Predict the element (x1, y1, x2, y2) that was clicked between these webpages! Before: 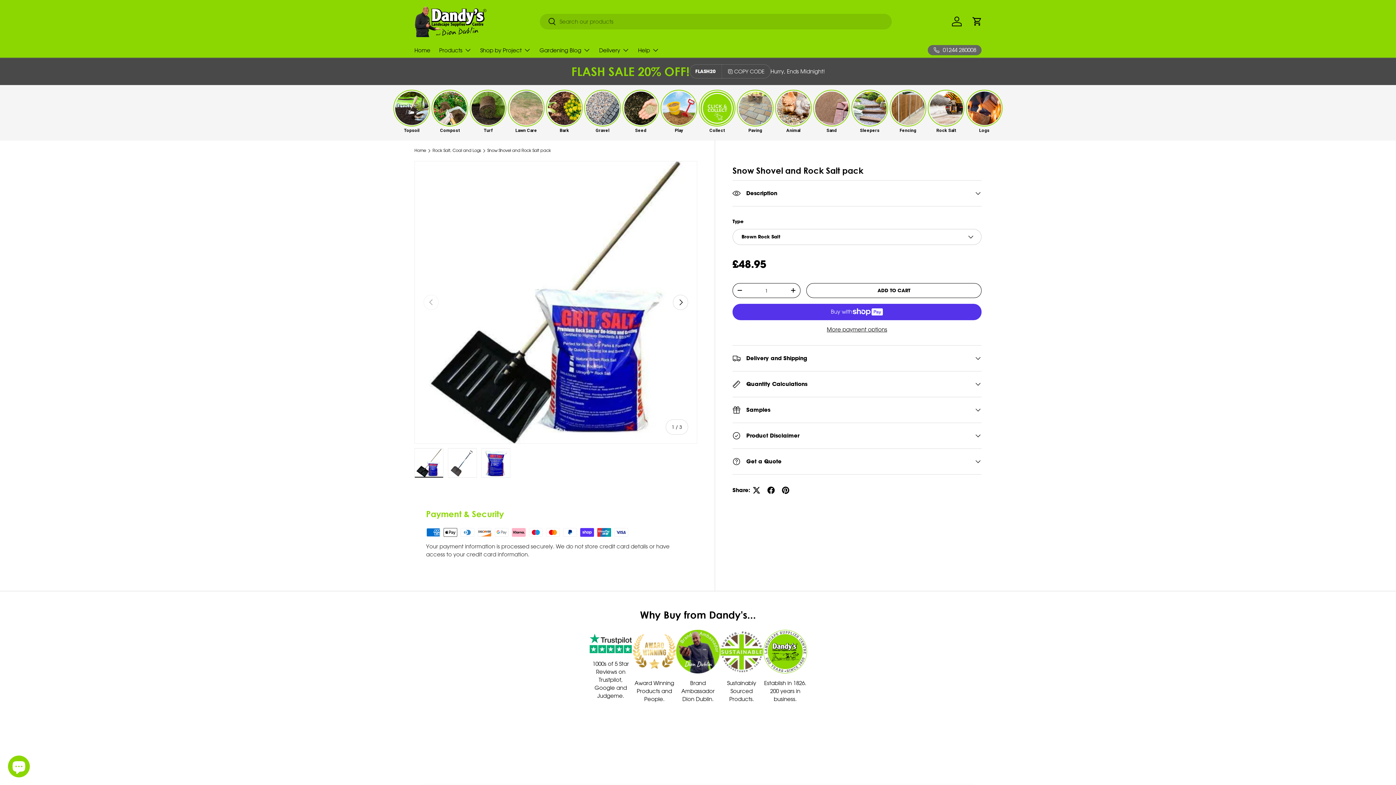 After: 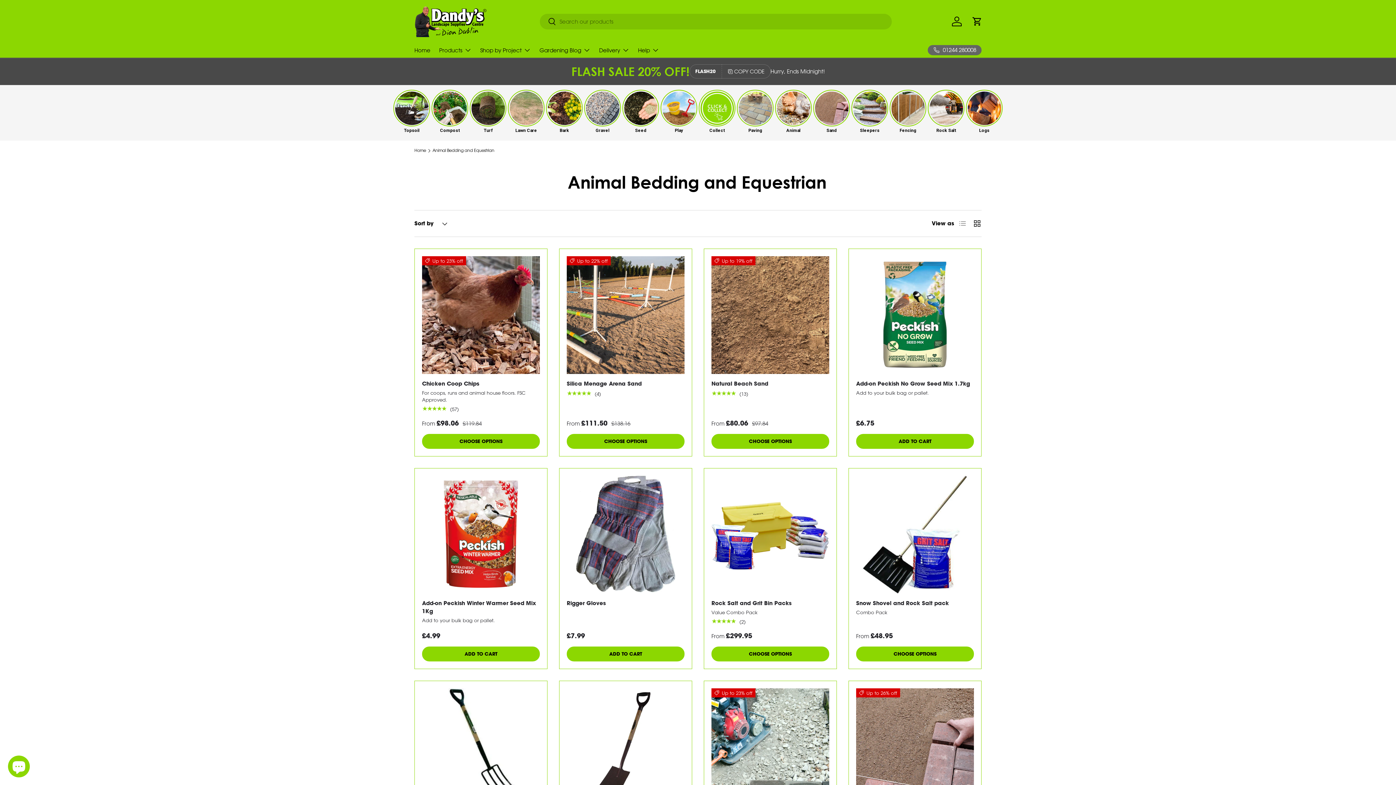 Action: label: Animal bbox: (776, 91, 810, 134)